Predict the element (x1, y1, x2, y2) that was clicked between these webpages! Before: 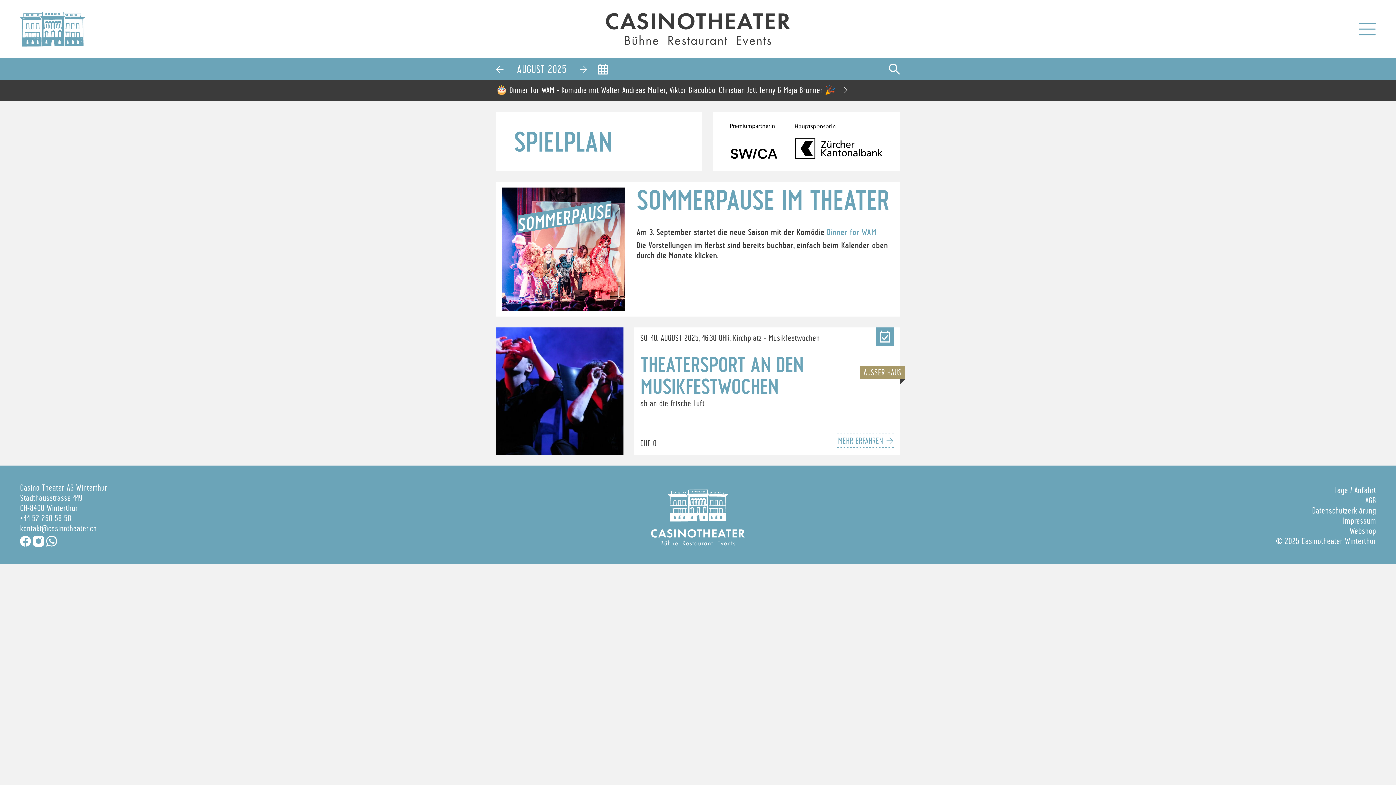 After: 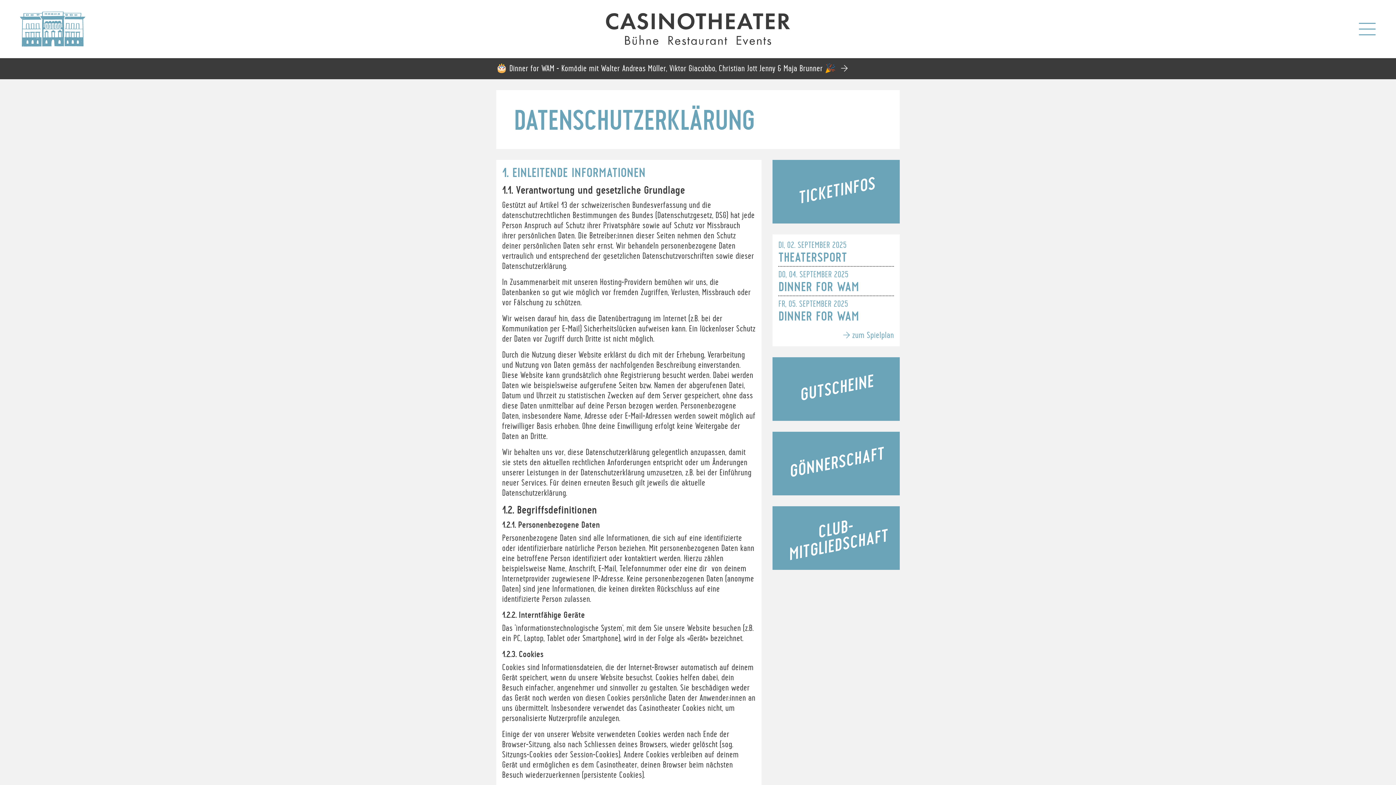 Action: label: Datenschutzerklärung bbox: (1312, 507, 1376, 515)